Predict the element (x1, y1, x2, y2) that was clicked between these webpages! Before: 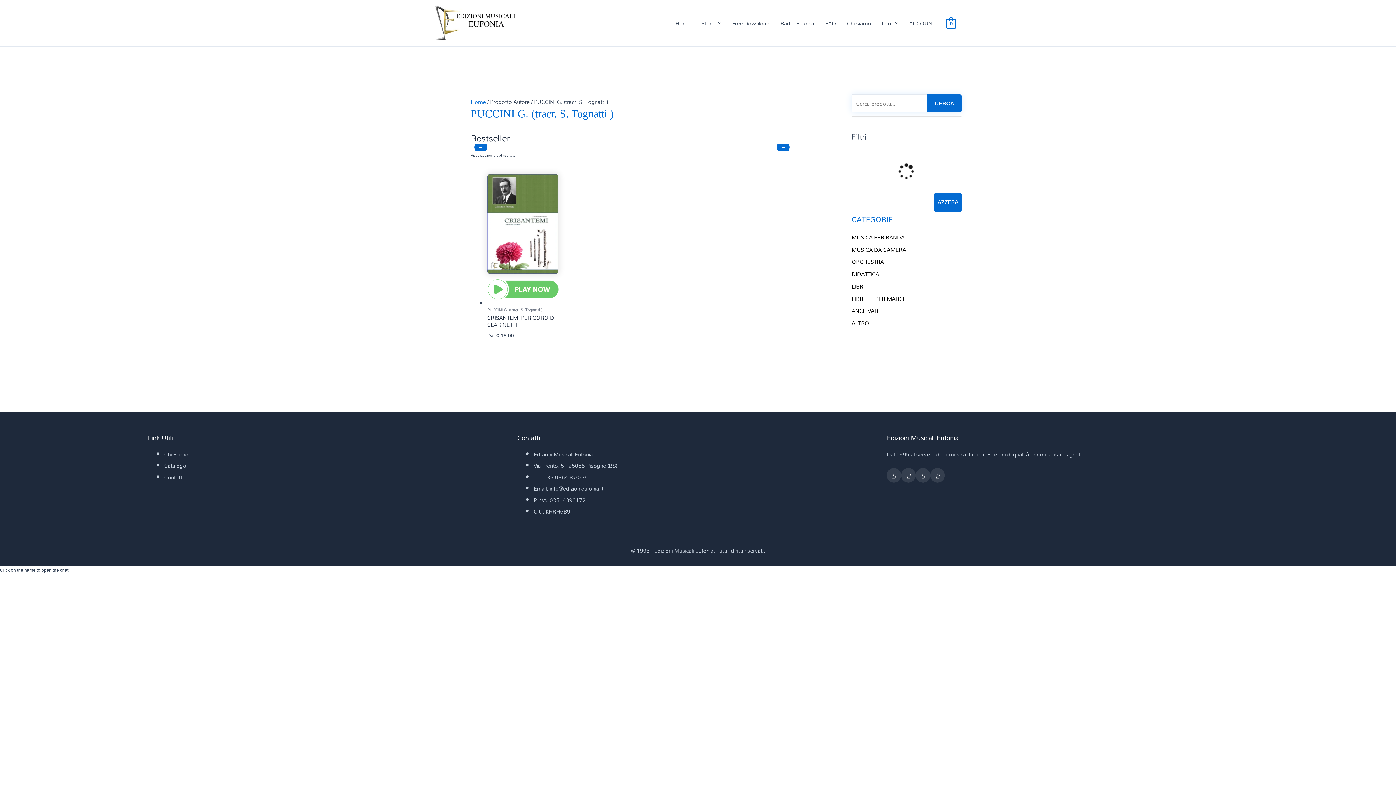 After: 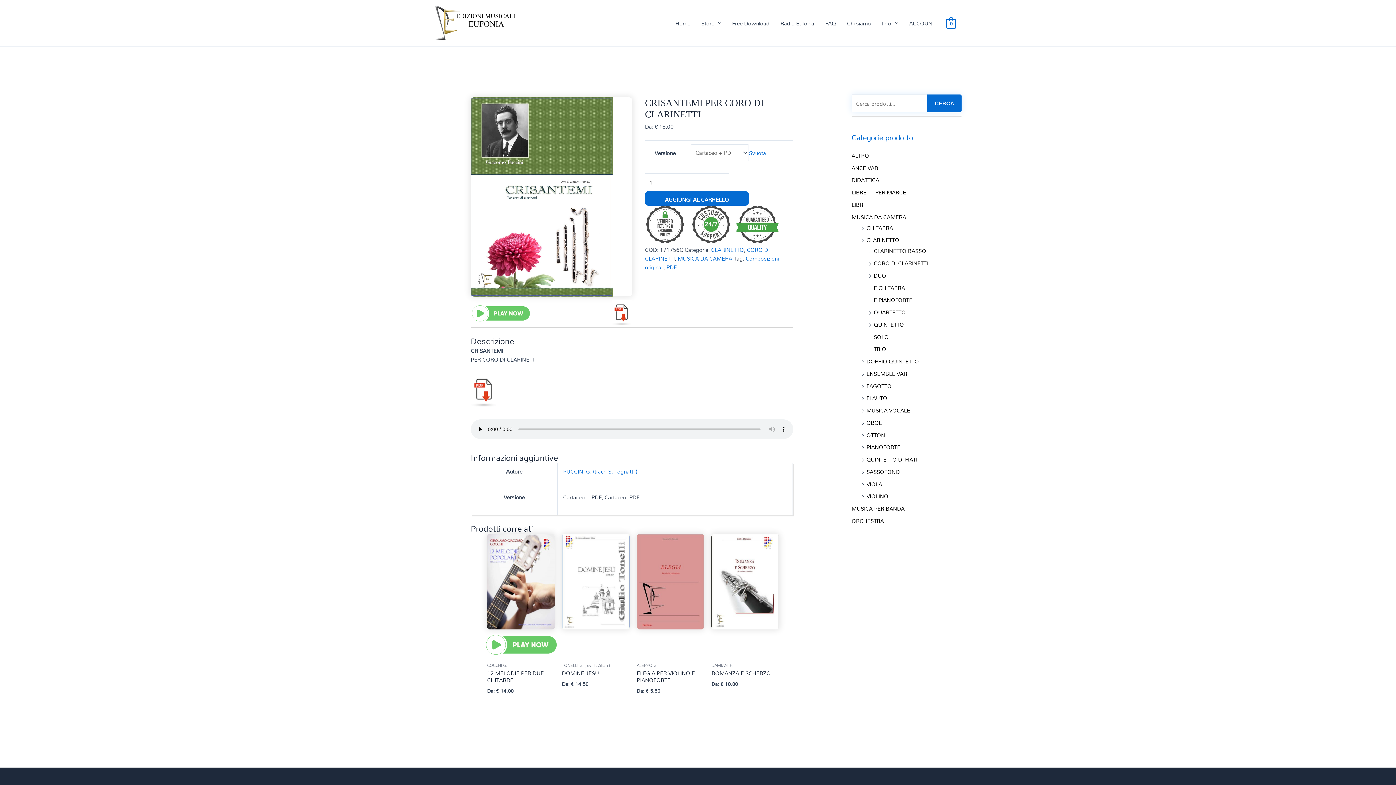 Action: label: CRISANTEMI PER CORO DI CLARINETTI bbox: (487, 314, 558, 328)